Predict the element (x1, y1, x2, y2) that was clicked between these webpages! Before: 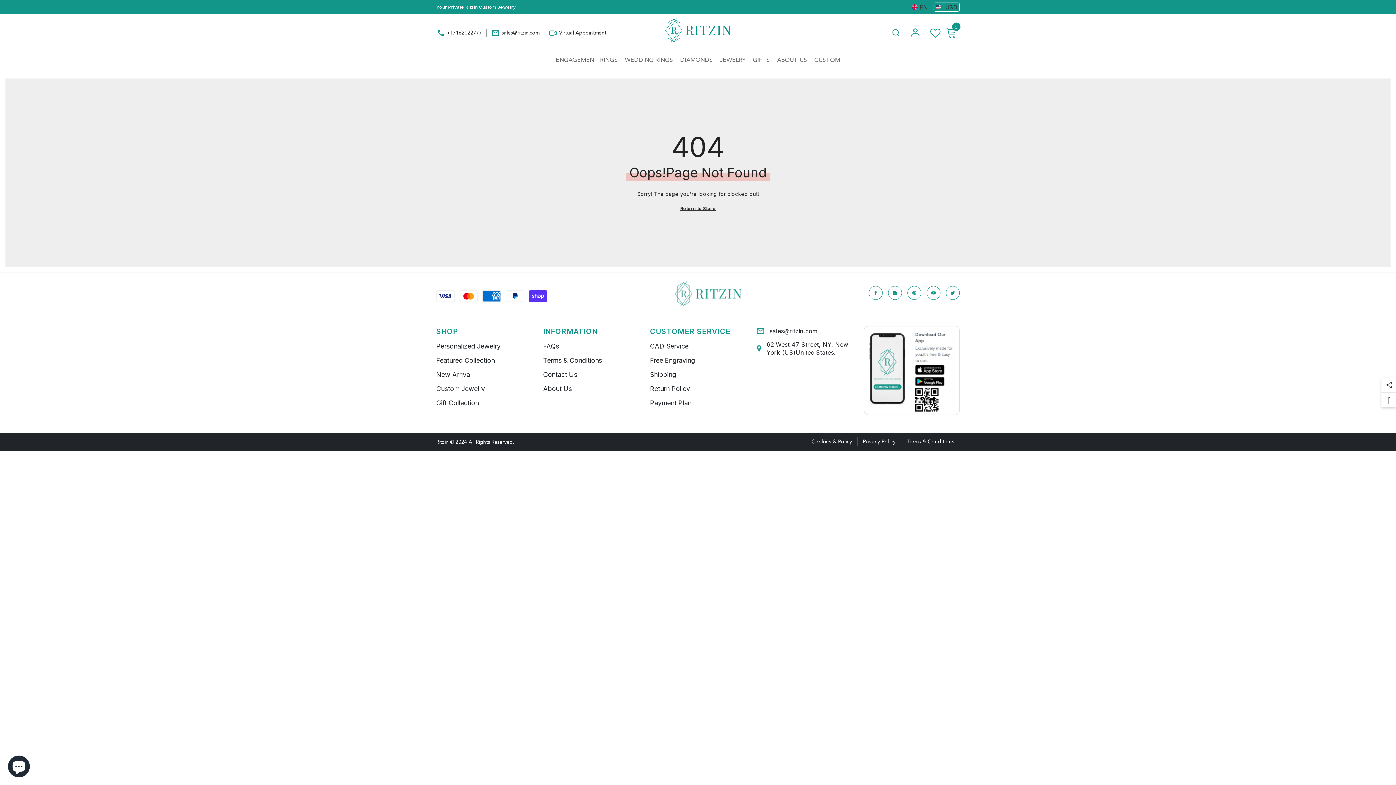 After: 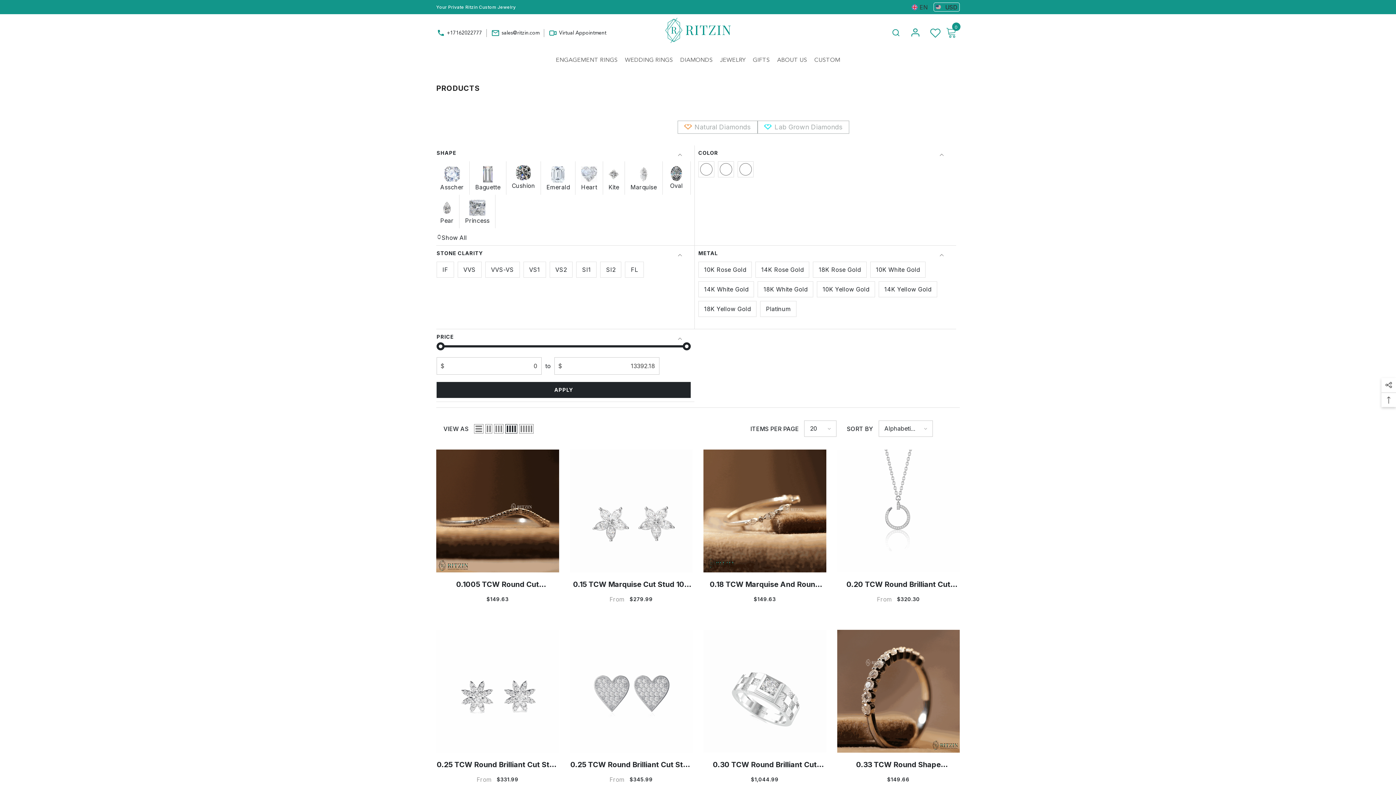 Action: label: New Arrival bbox: (436, 370, 471, 379)